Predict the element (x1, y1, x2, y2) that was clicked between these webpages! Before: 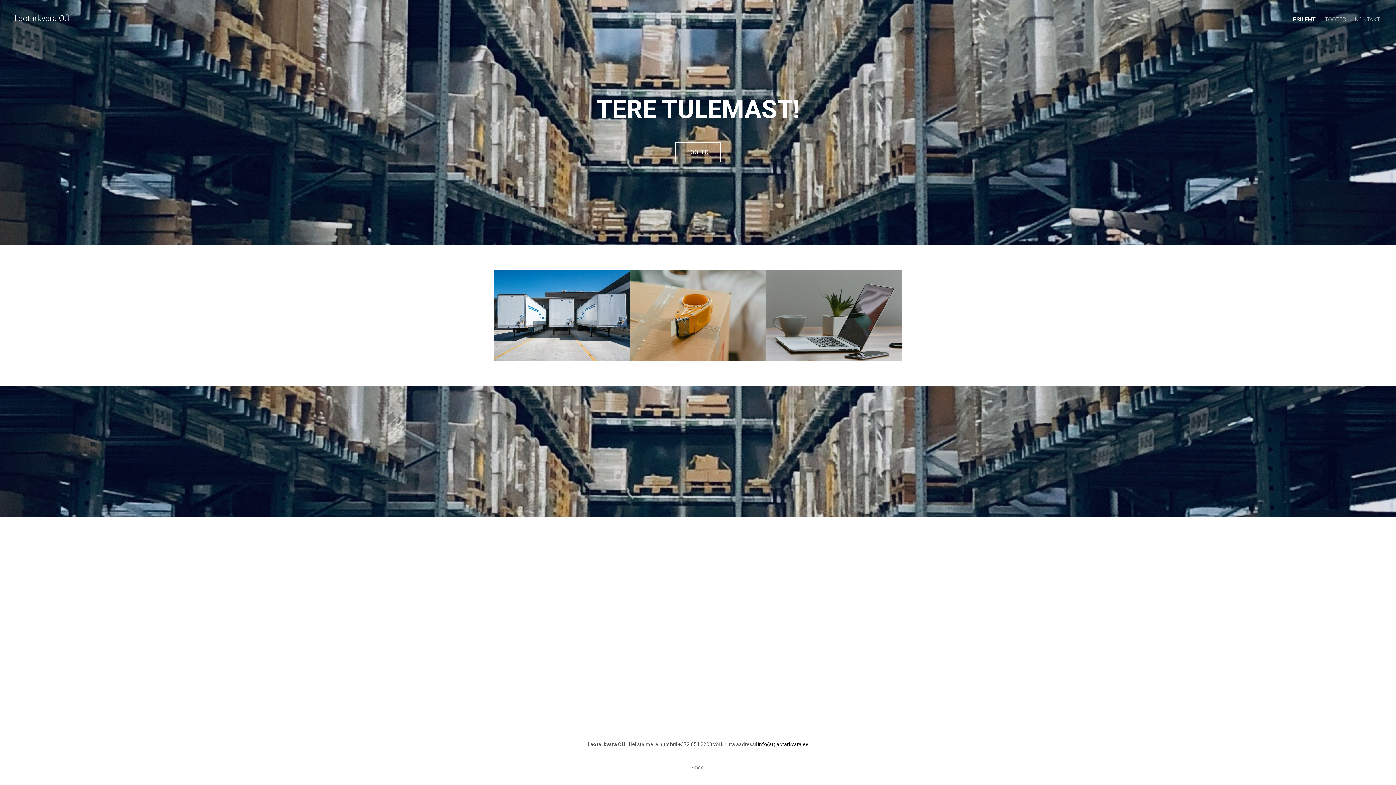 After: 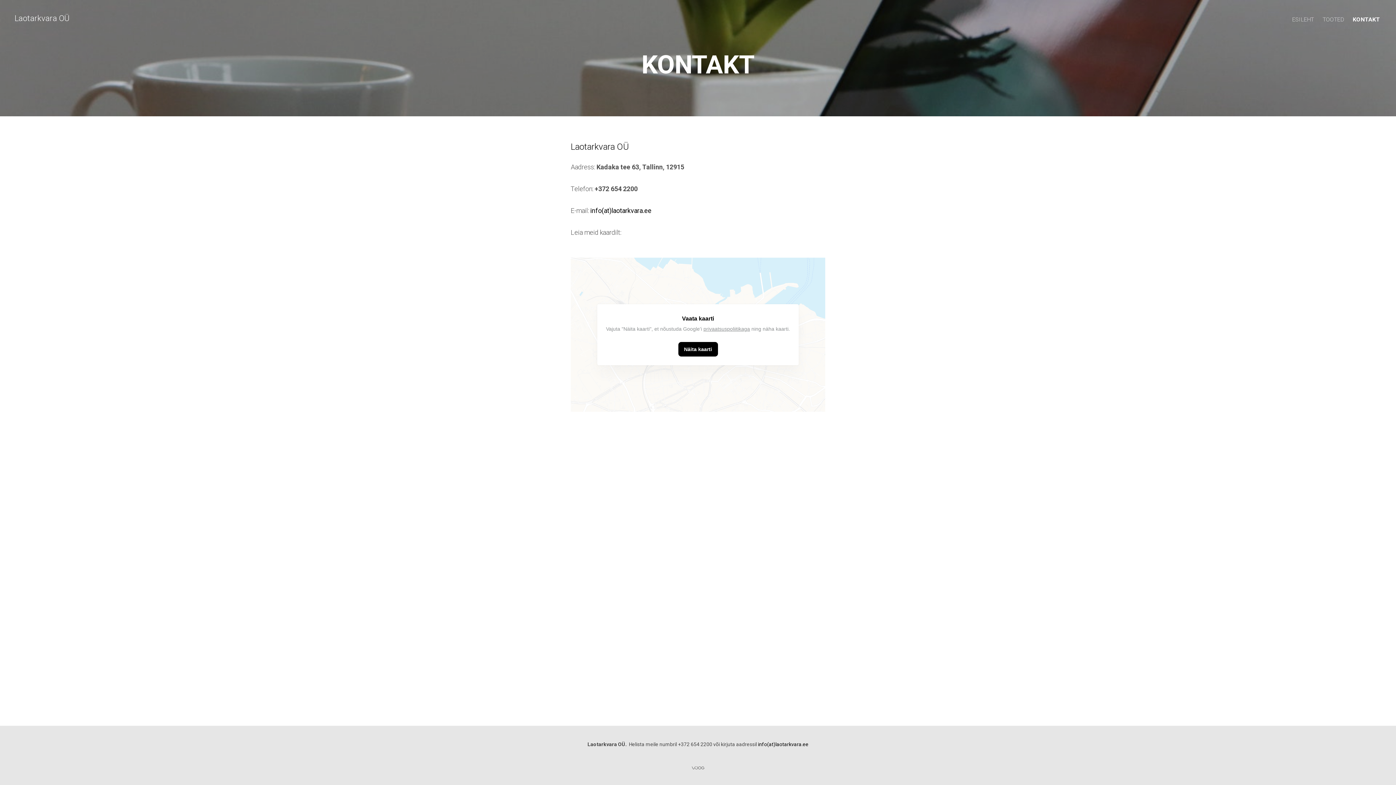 Action: label: KONTAKT bbox: (1355, 14, 1380, 24)